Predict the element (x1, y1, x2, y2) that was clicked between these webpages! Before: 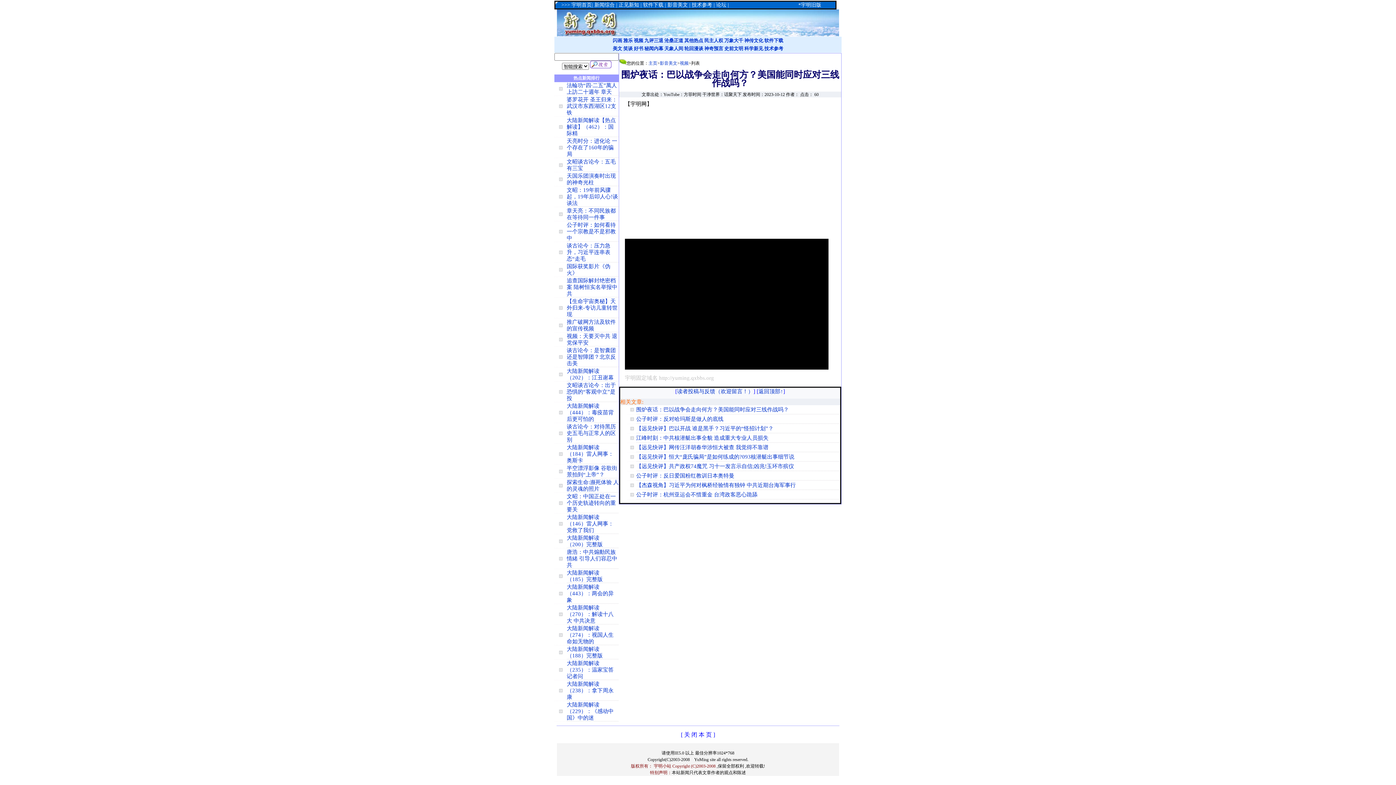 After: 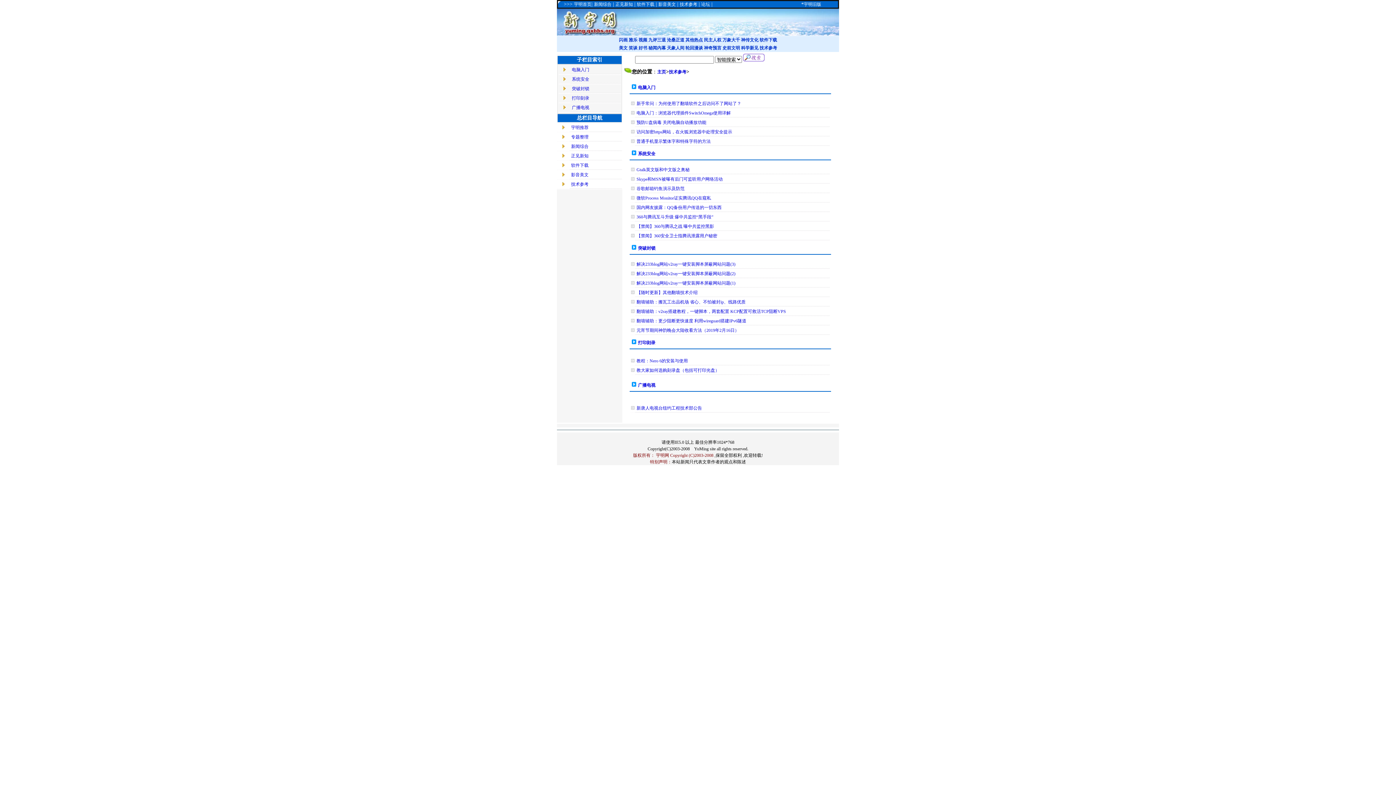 Action: bbox: (692, 2, 712, 7) label: 技术参考